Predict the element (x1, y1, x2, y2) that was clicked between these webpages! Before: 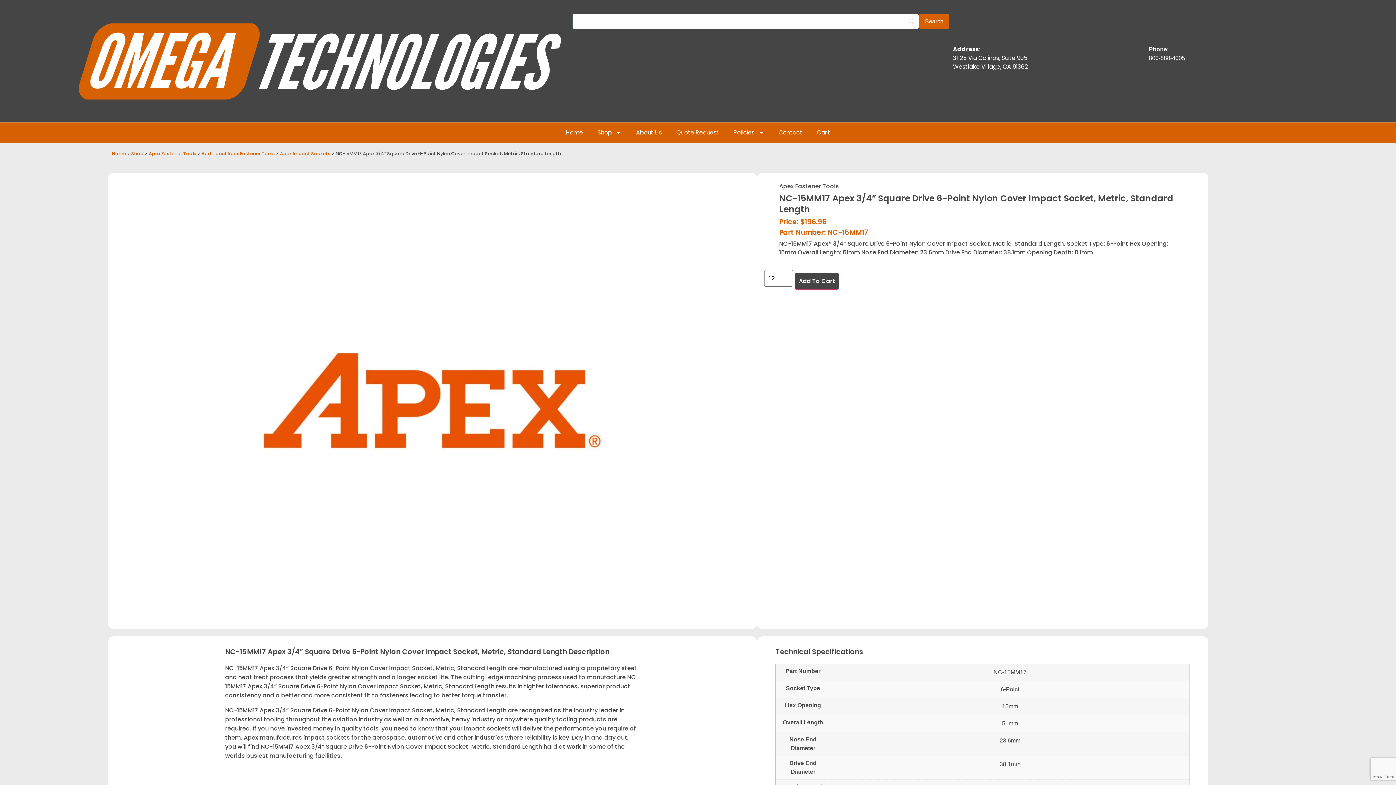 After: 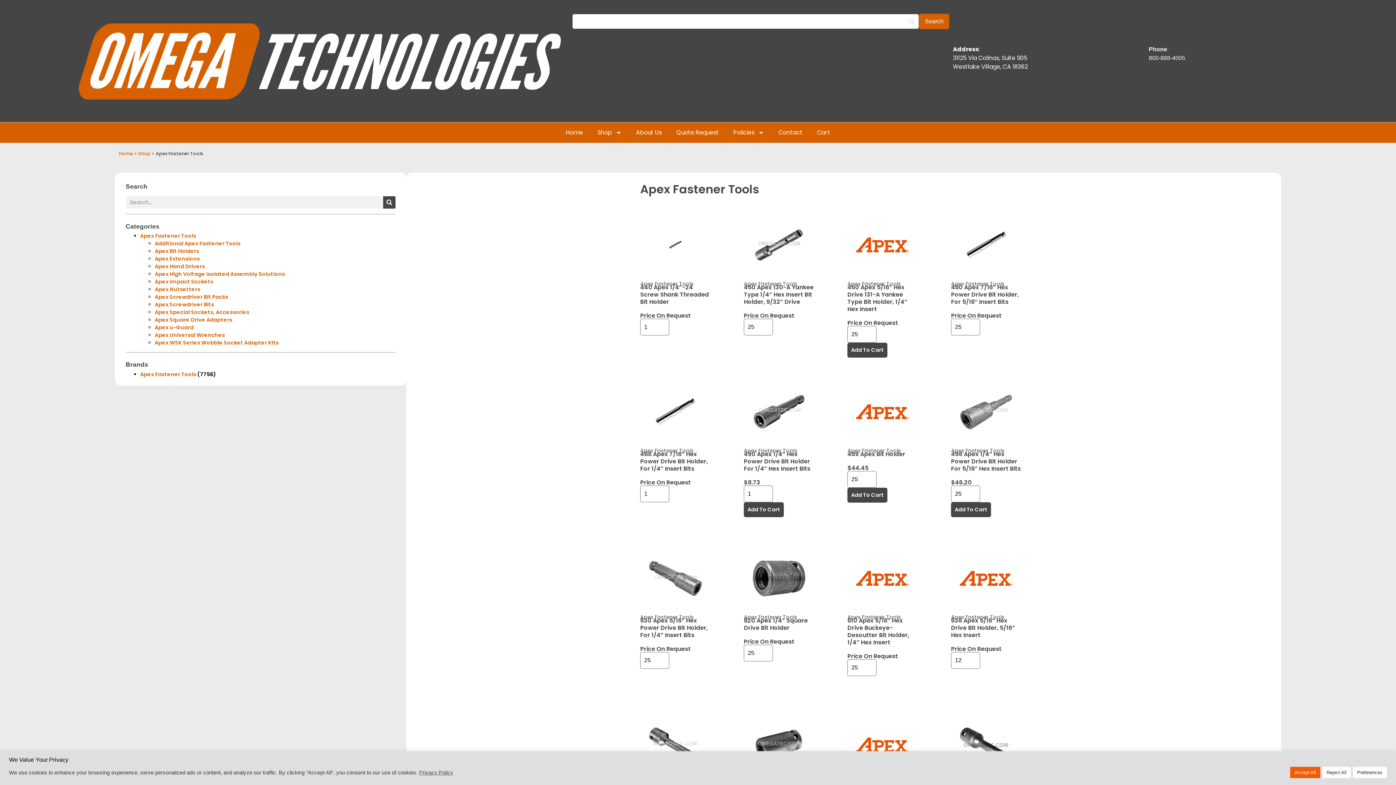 Action: bbox: (148, 150, 196, 156) label: Apex Fastener Tools